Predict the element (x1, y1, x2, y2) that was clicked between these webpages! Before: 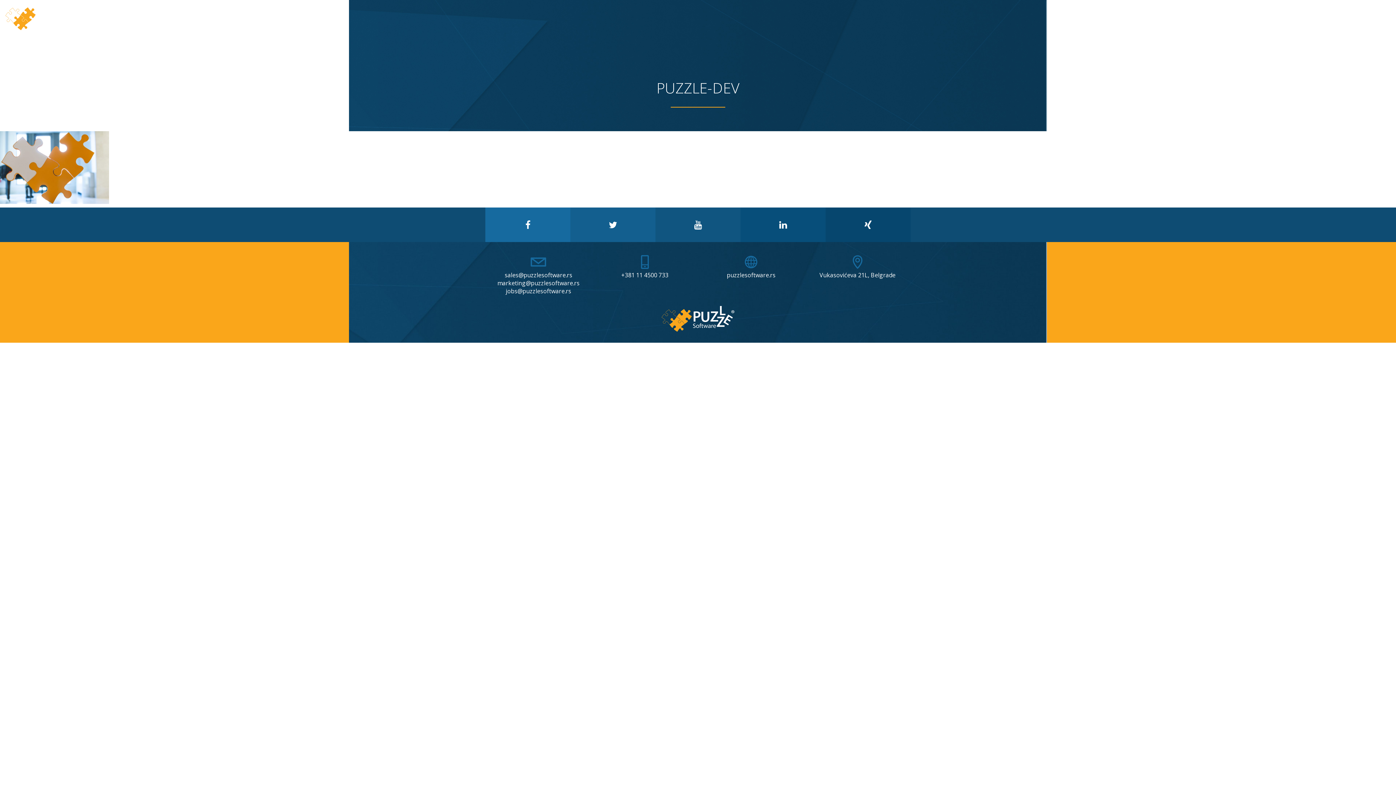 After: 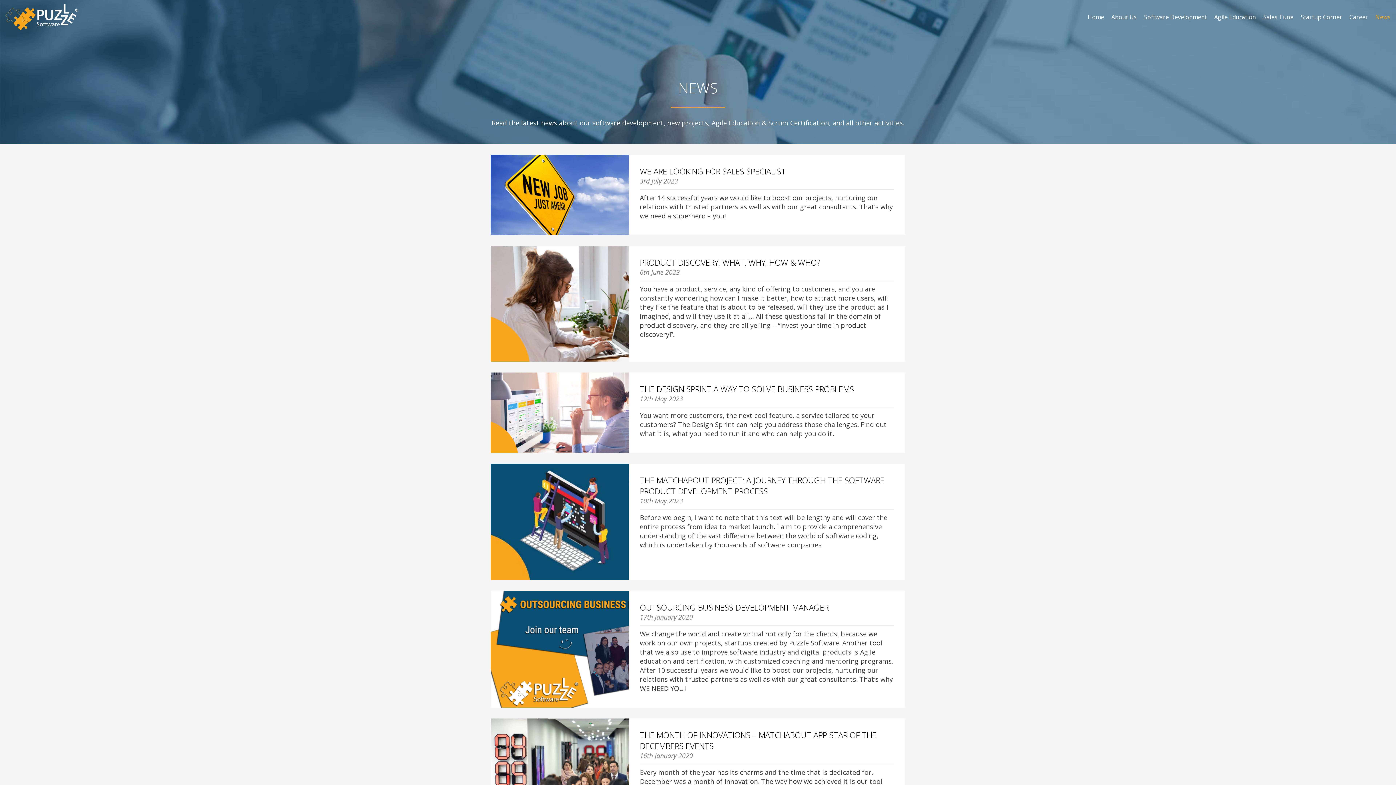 Action: bbox: (1375, 9, 1390, 24) label: News